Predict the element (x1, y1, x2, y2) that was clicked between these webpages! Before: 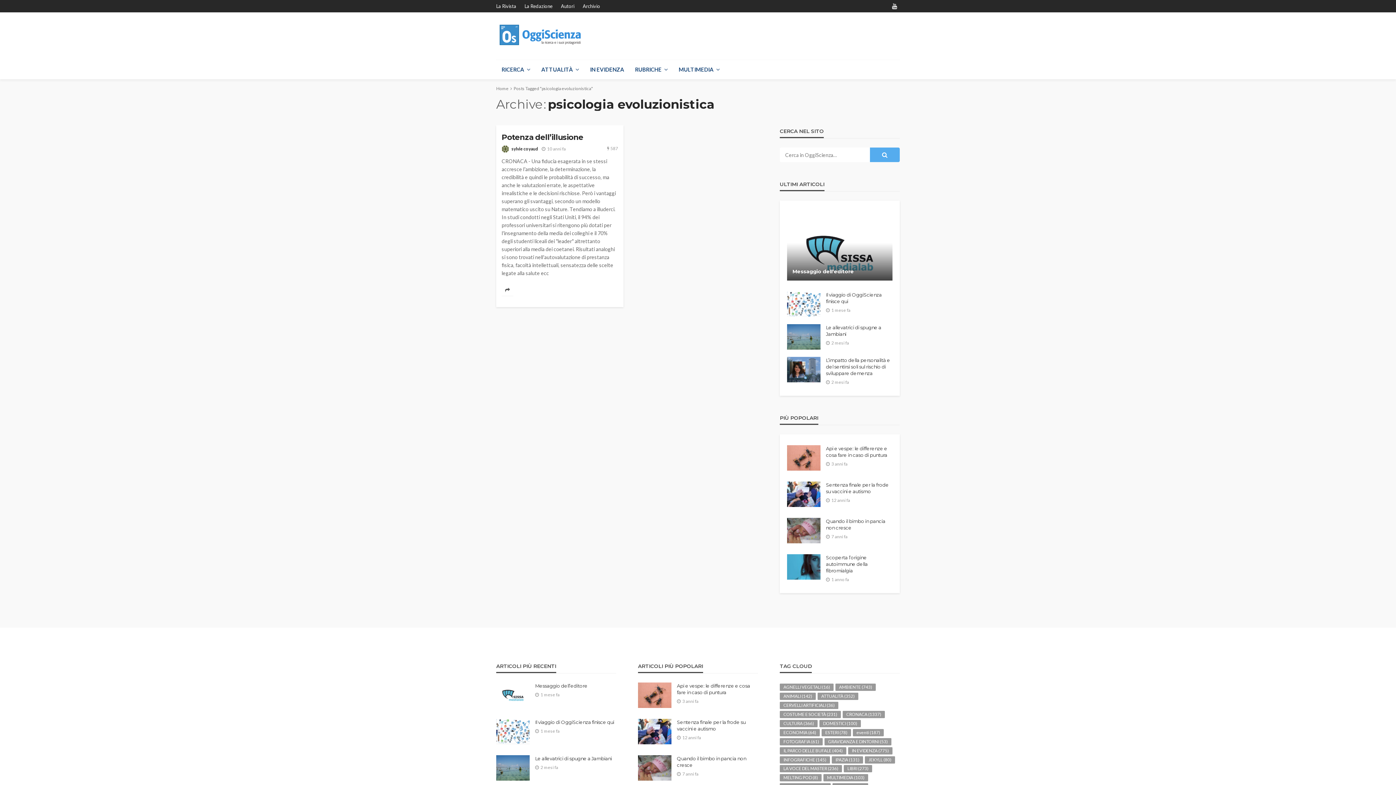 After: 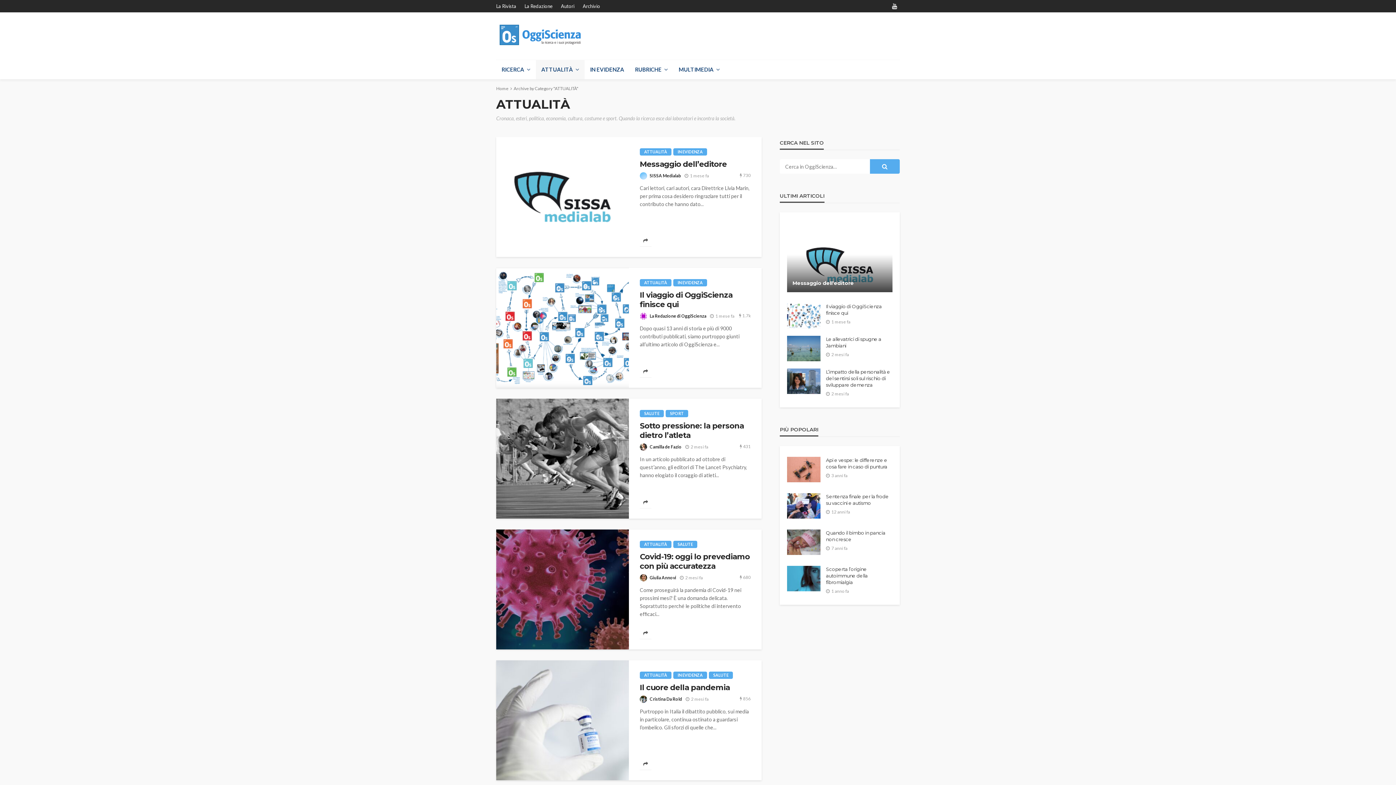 Action: label: ATTUALITÀ bbox: (536, 60, 584, 79)